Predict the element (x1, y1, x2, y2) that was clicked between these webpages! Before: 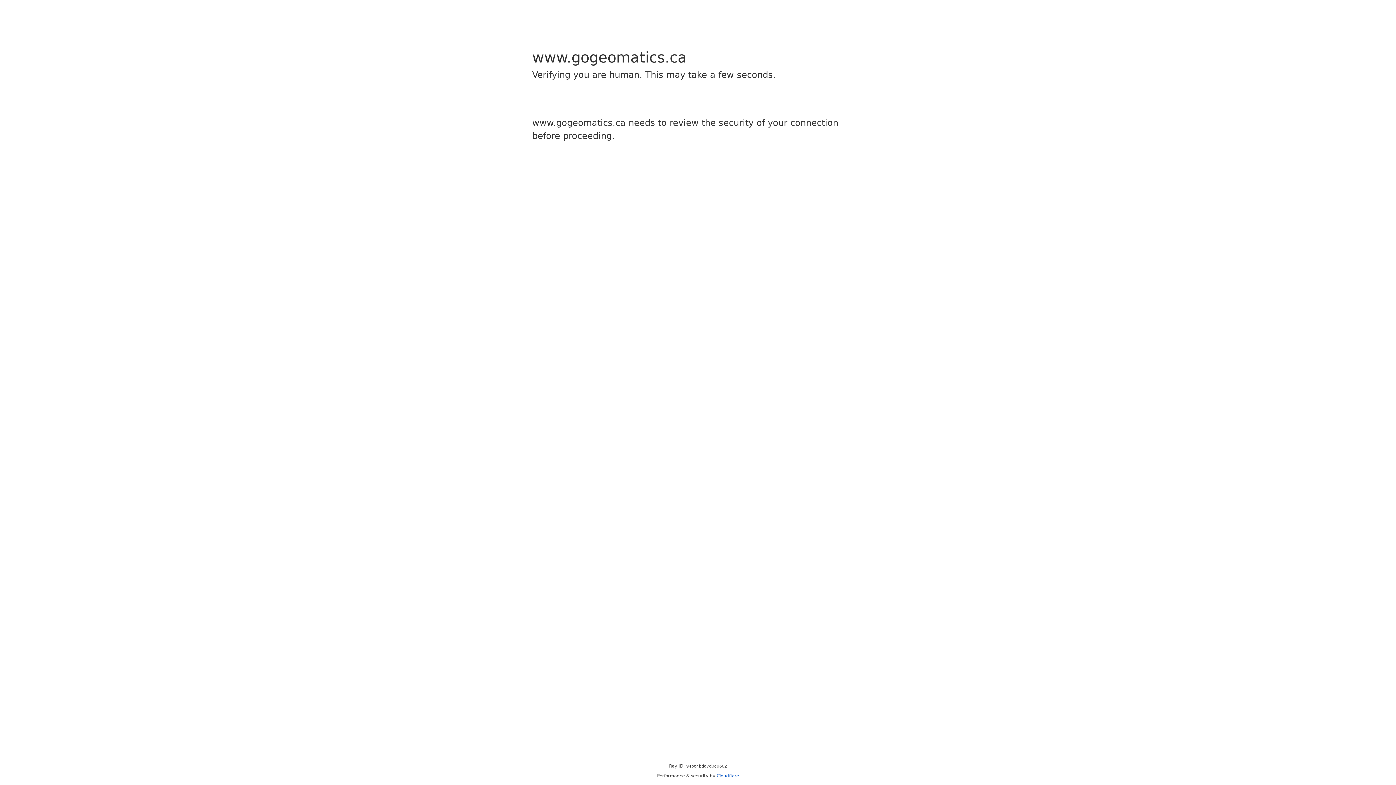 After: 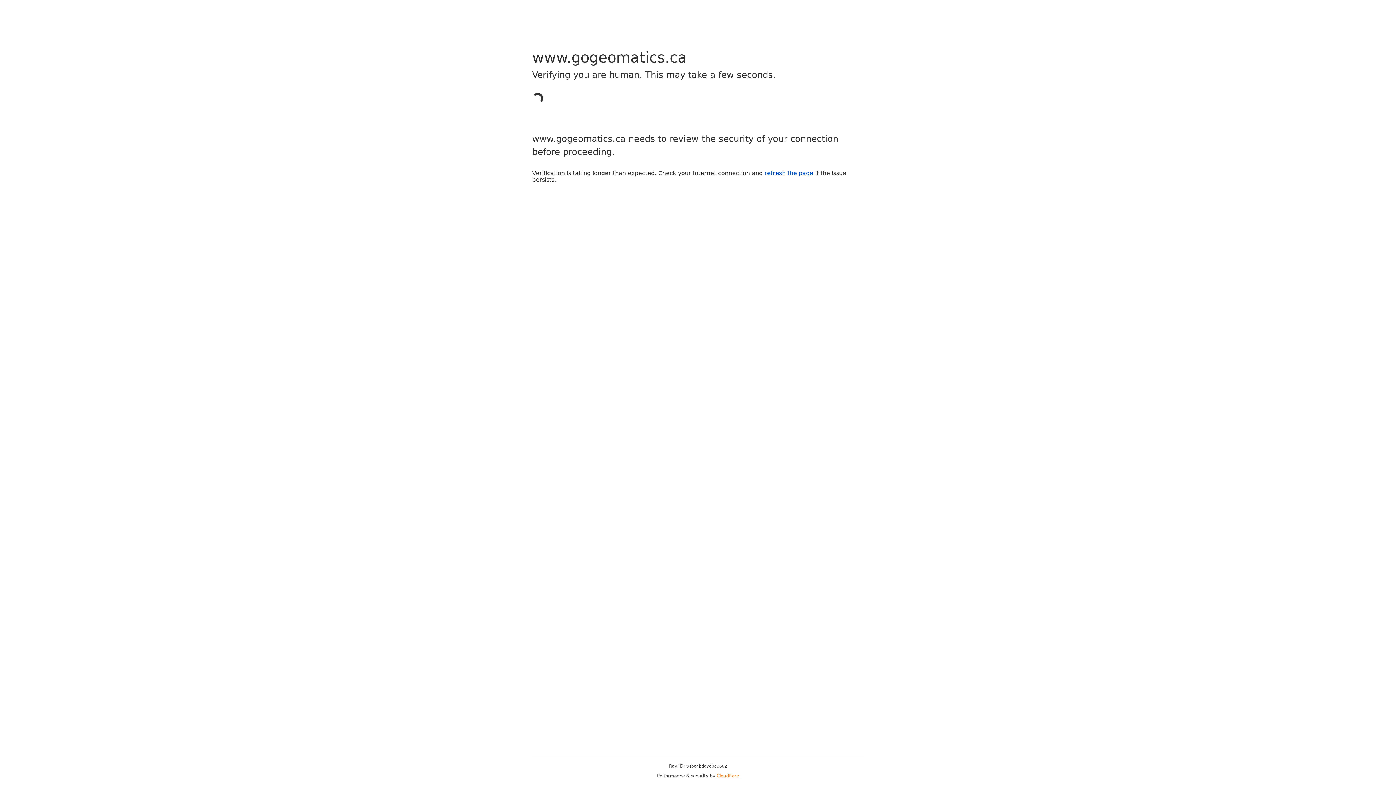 Action: label: Cloudflare bbox: (716, 773, 739, 778)